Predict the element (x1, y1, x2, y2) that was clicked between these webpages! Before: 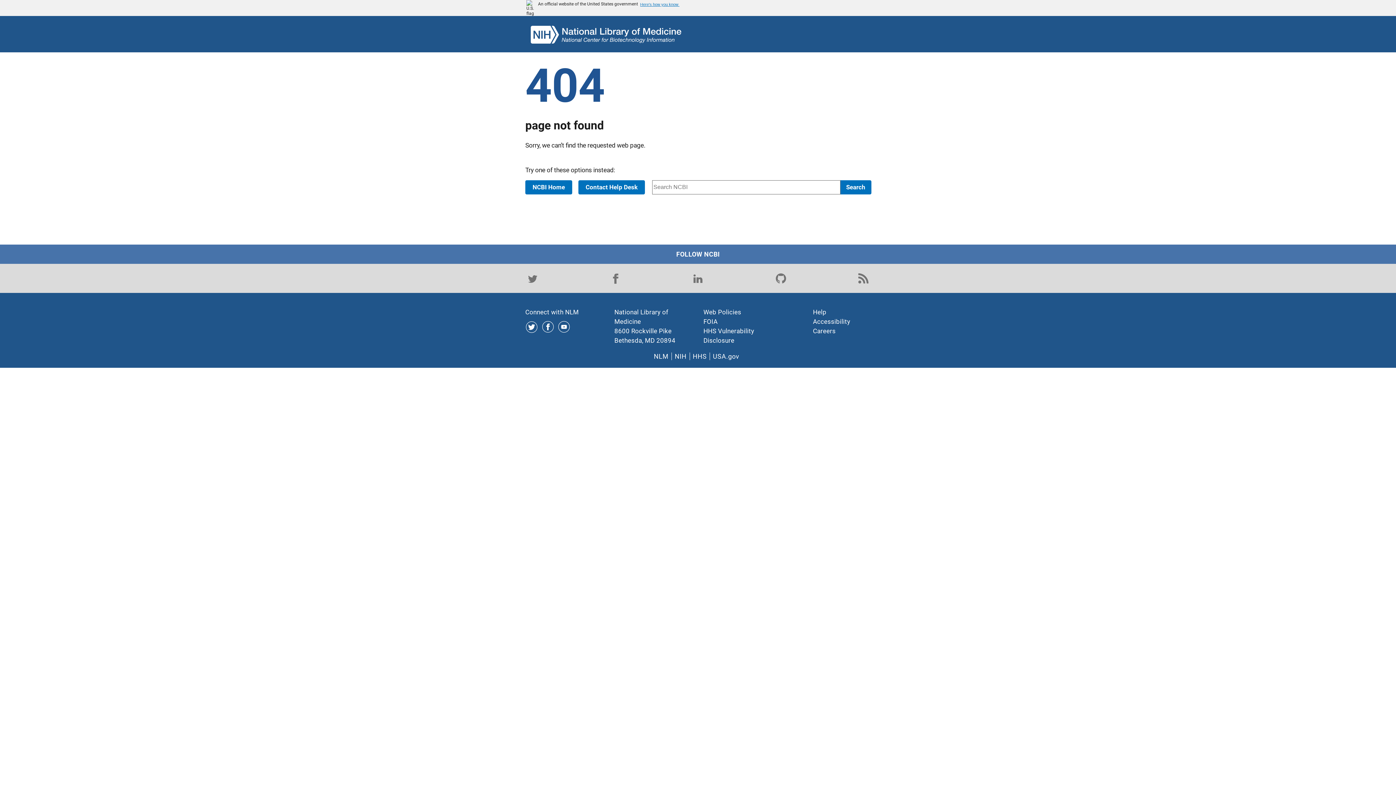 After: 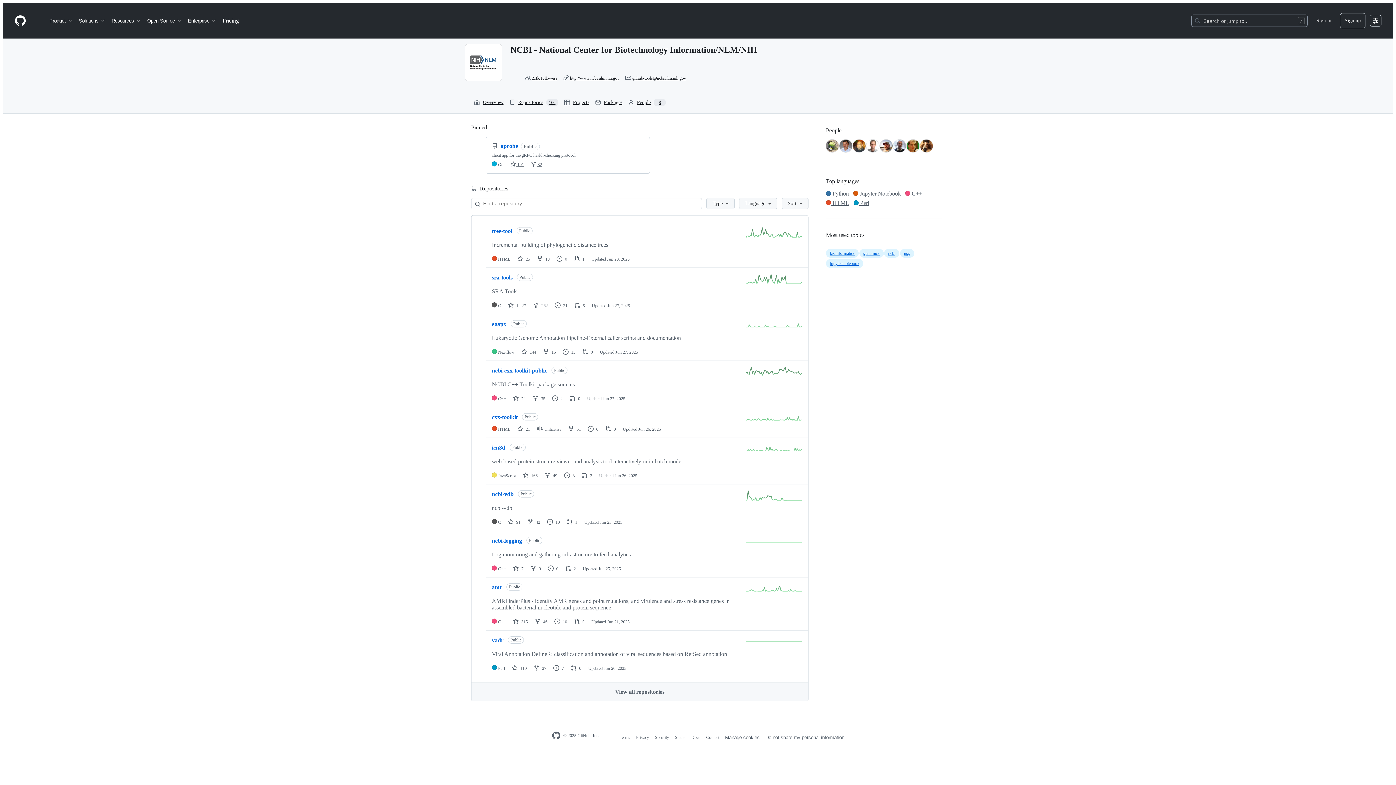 Action: label: GitHub bbox: (773, 271, 788, 285)